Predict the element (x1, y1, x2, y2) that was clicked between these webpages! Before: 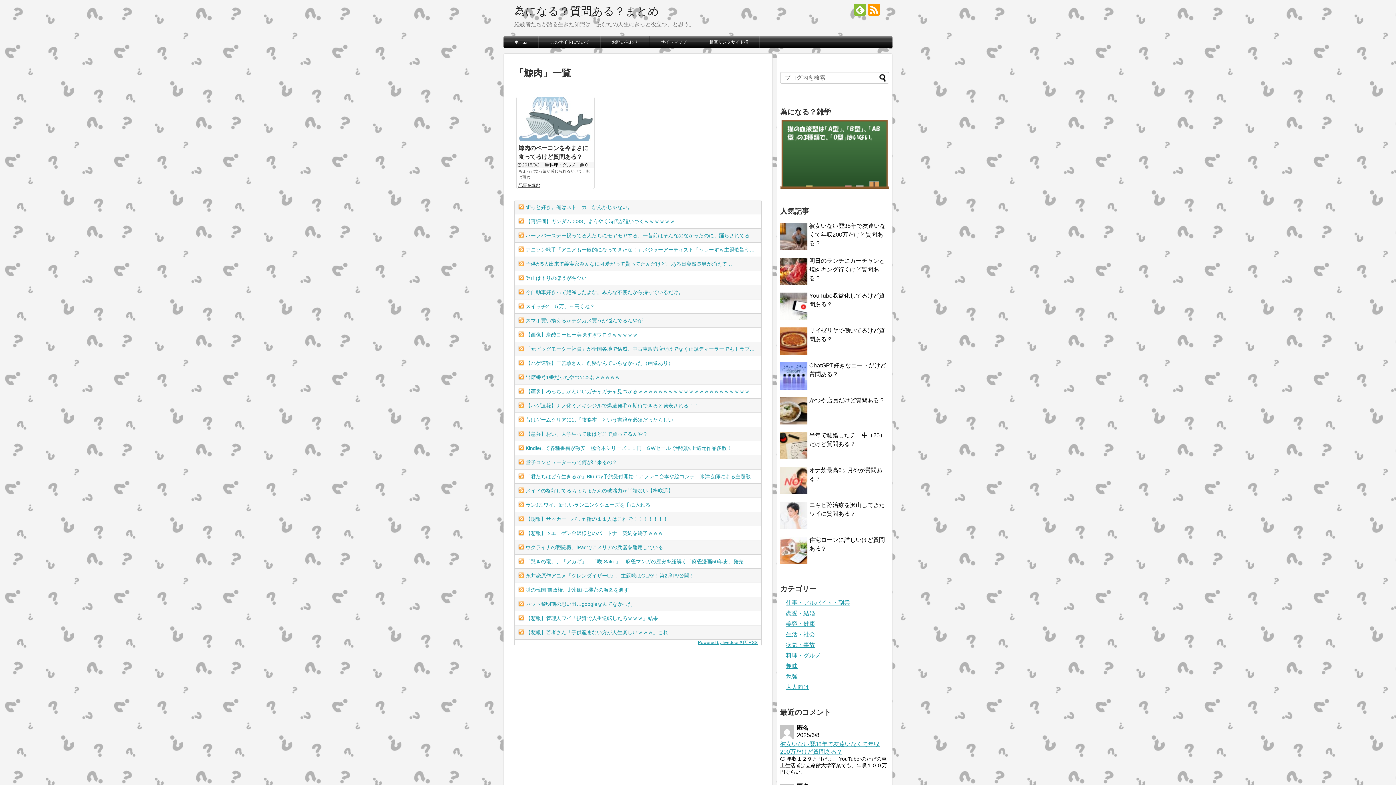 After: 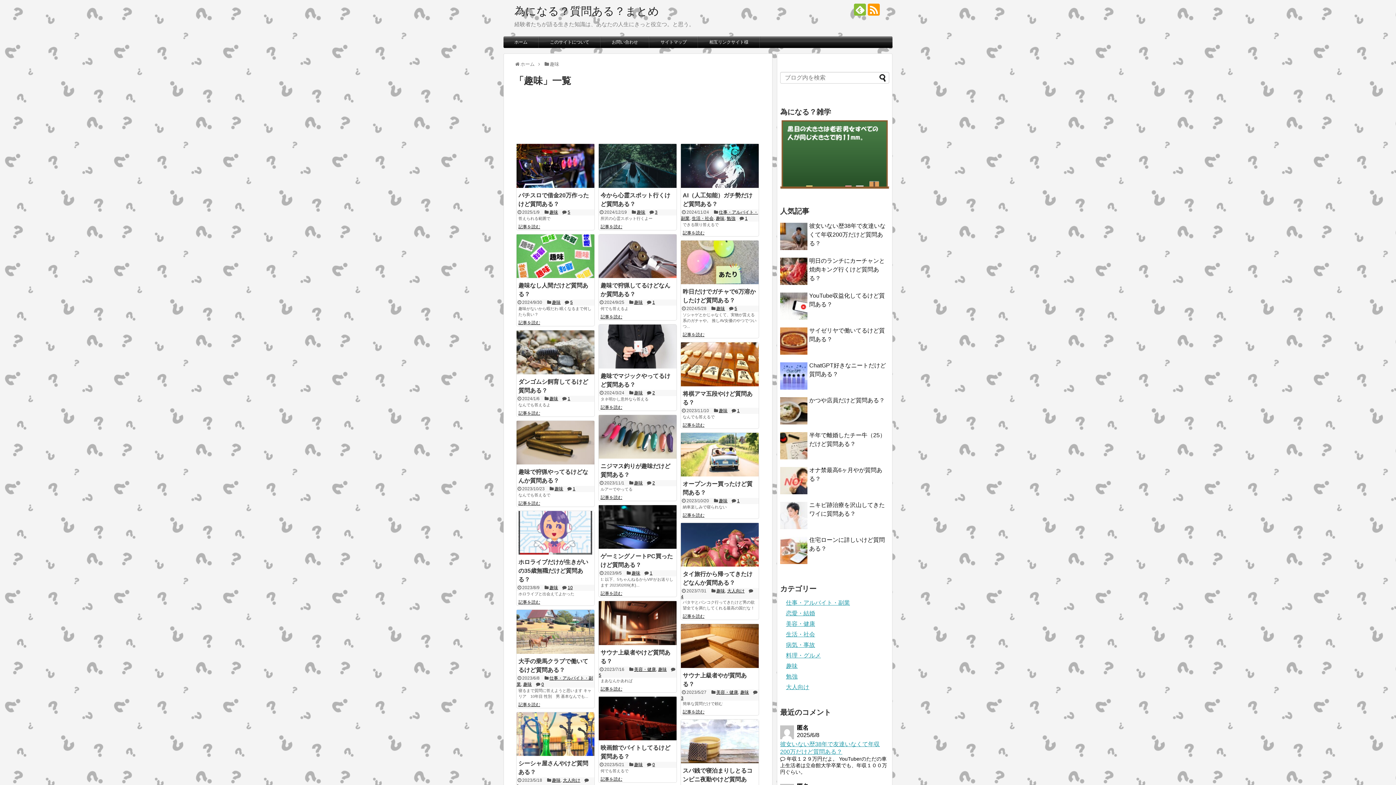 Action: bbox: (786, 663, 797, 669) label: 趣味